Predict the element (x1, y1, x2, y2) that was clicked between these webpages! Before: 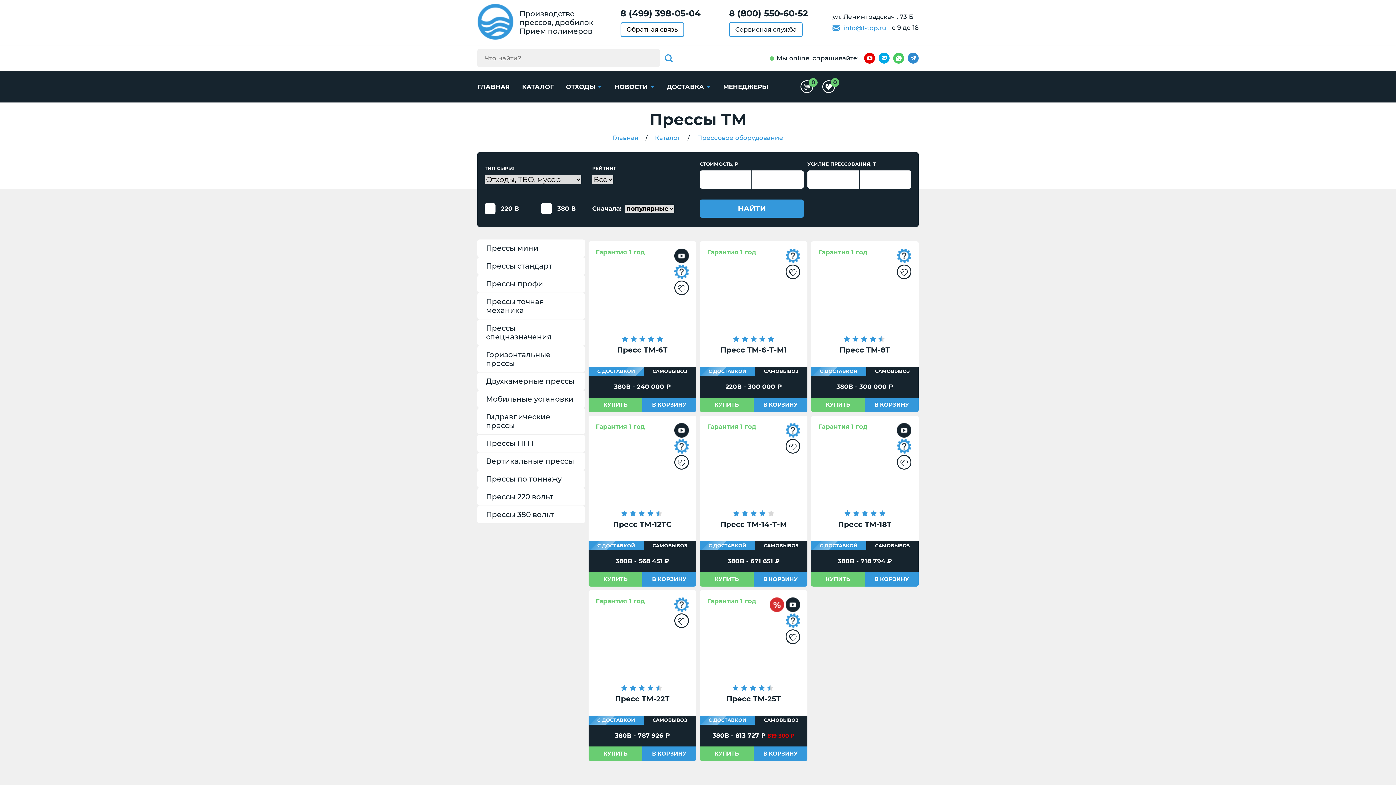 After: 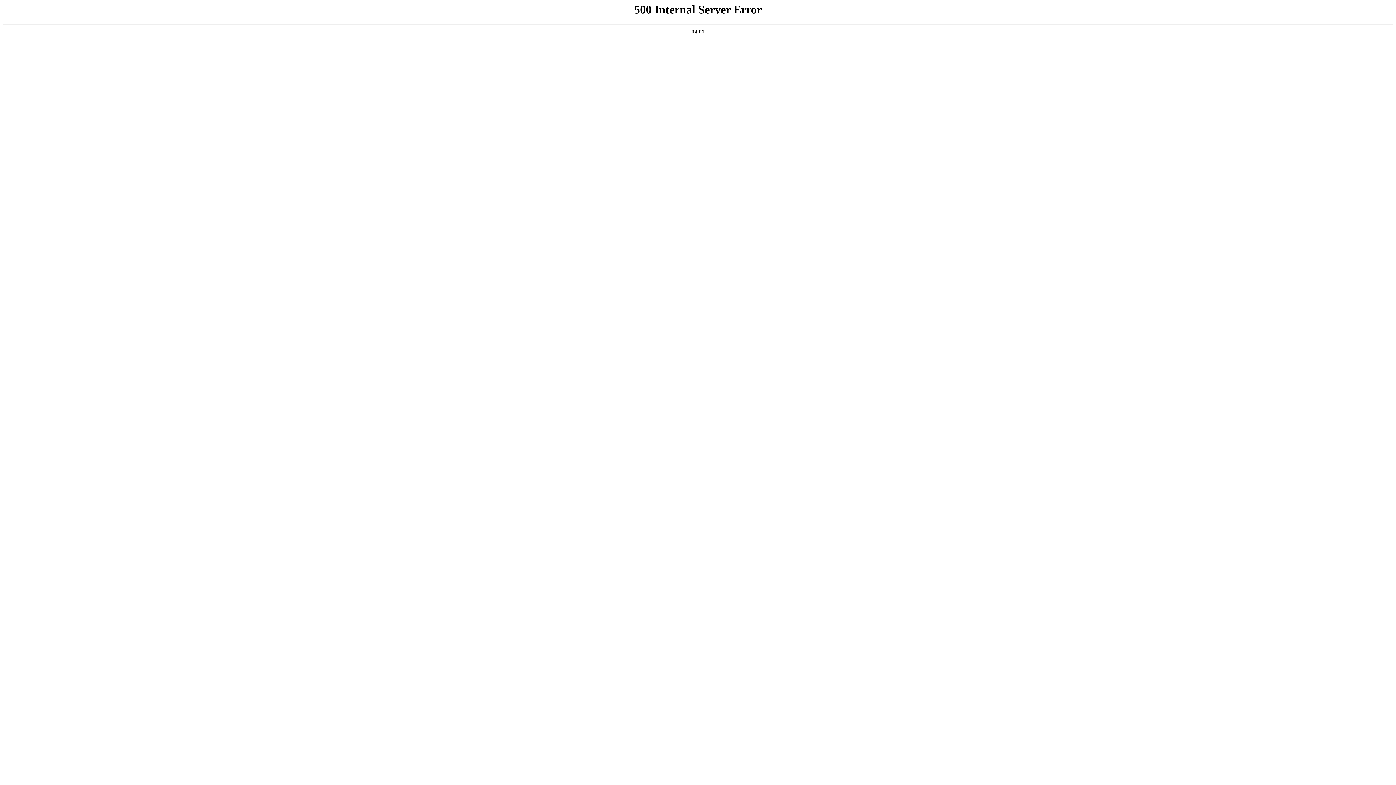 Action: label: НАЙТИ bbox: (700, 199, 804, 217)